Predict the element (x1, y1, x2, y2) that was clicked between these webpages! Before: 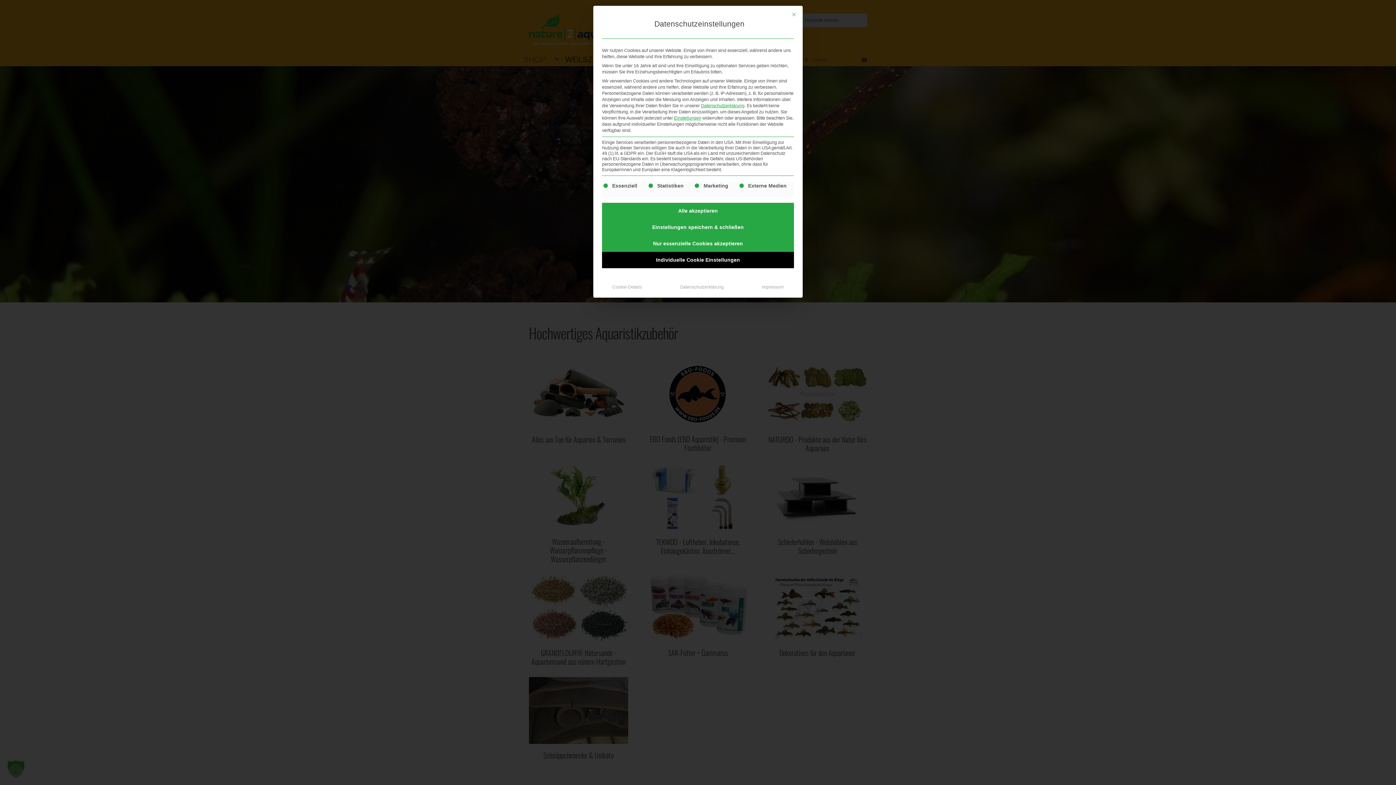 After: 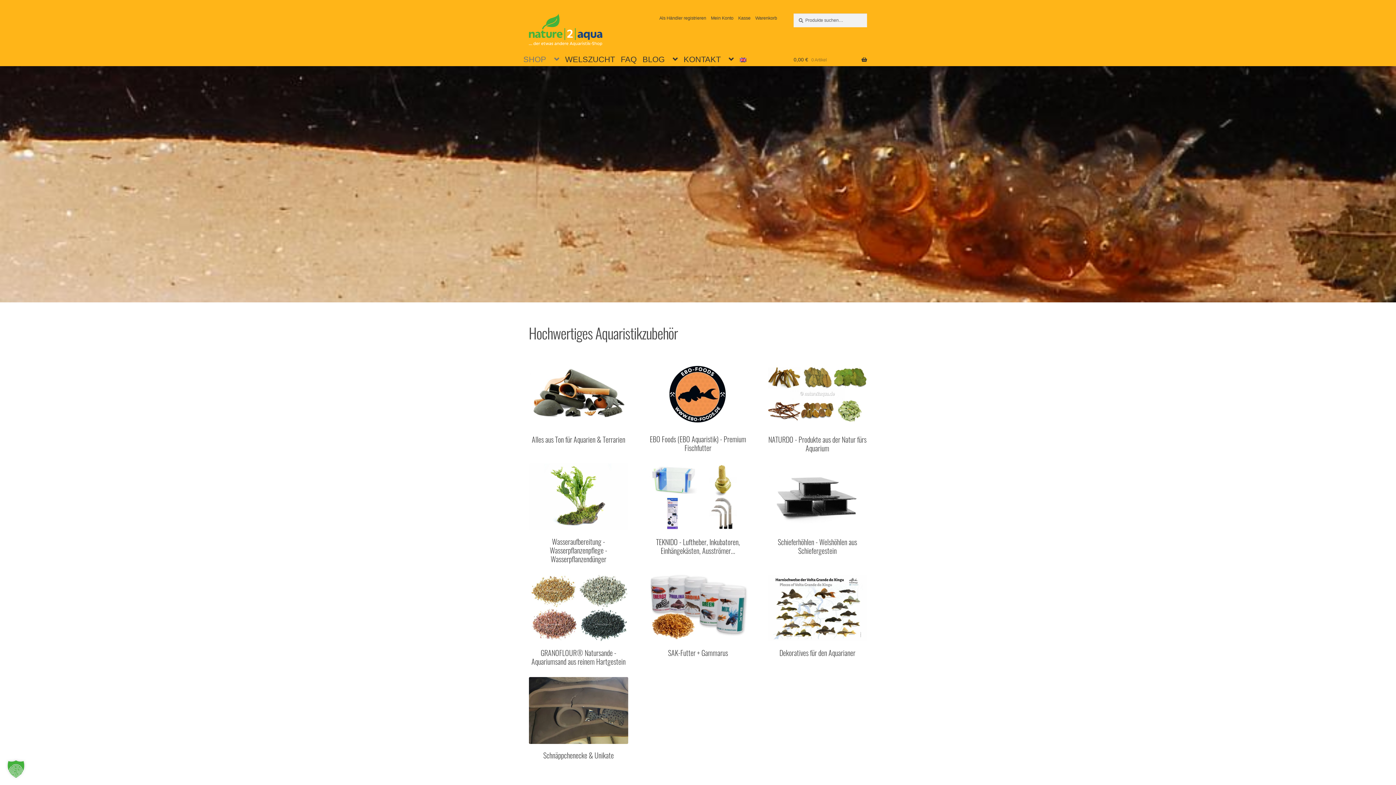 Action: bbox: (788, 8, 800, 20) label: Dialog schließen